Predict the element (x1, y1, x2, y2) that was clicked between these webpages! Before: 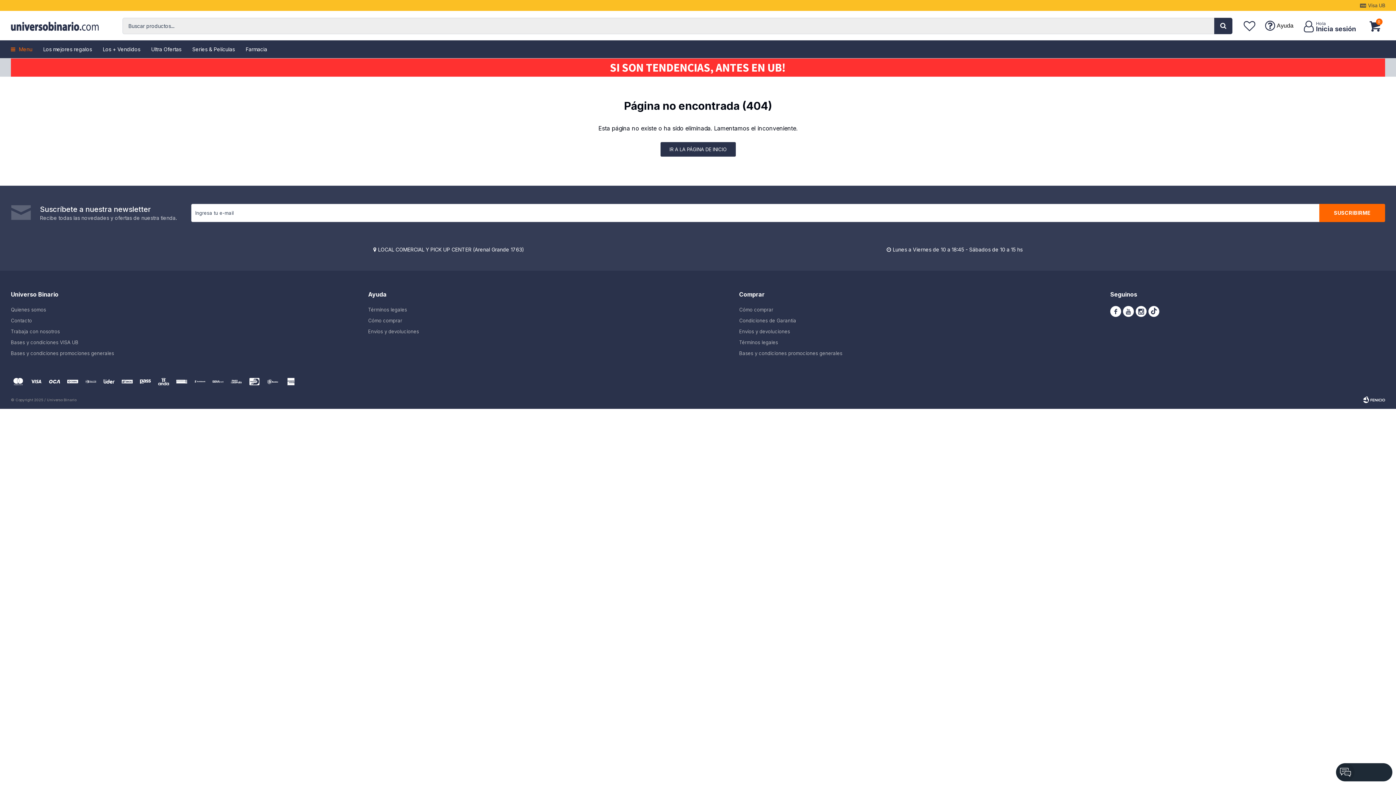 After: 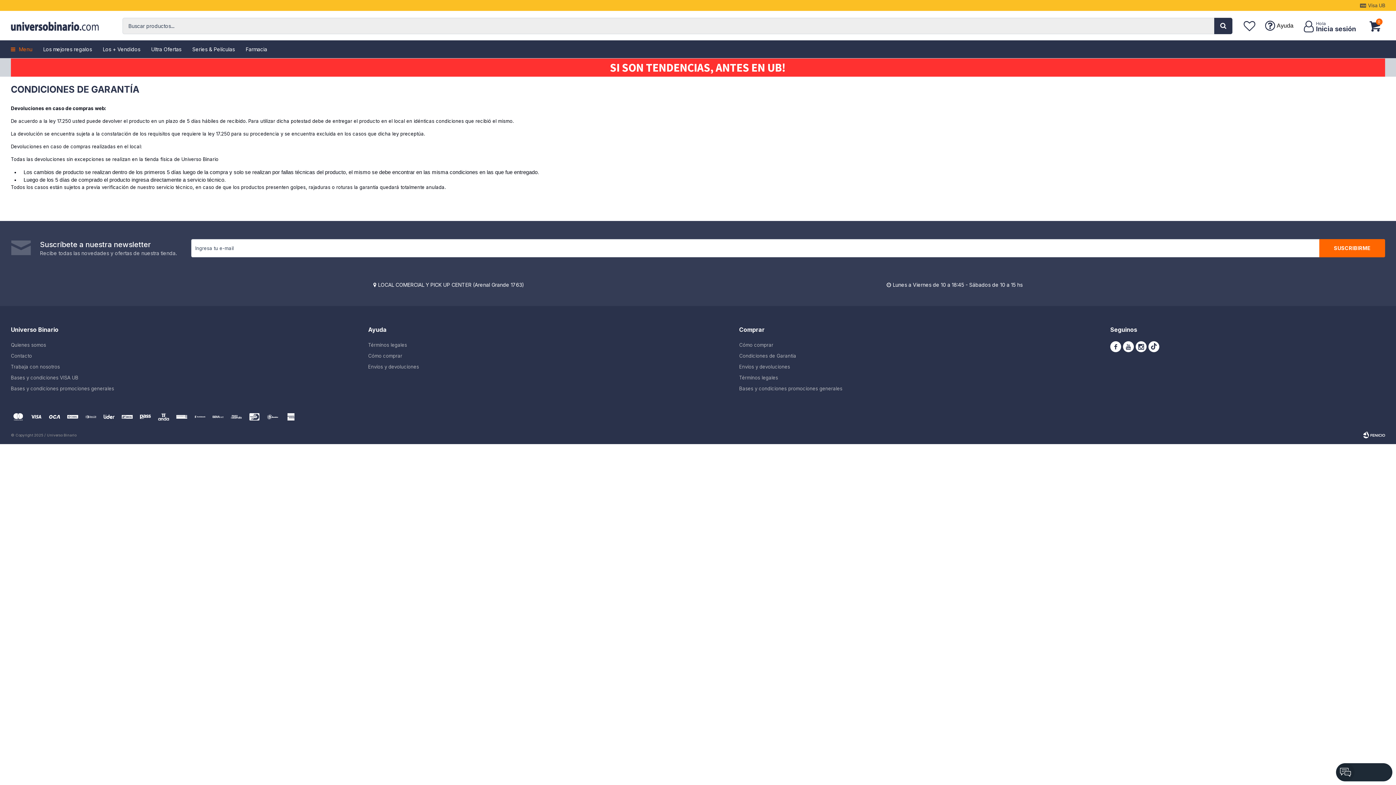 Action: label: Condiciones de Garantía bbox: (739, 317, 796, 323)